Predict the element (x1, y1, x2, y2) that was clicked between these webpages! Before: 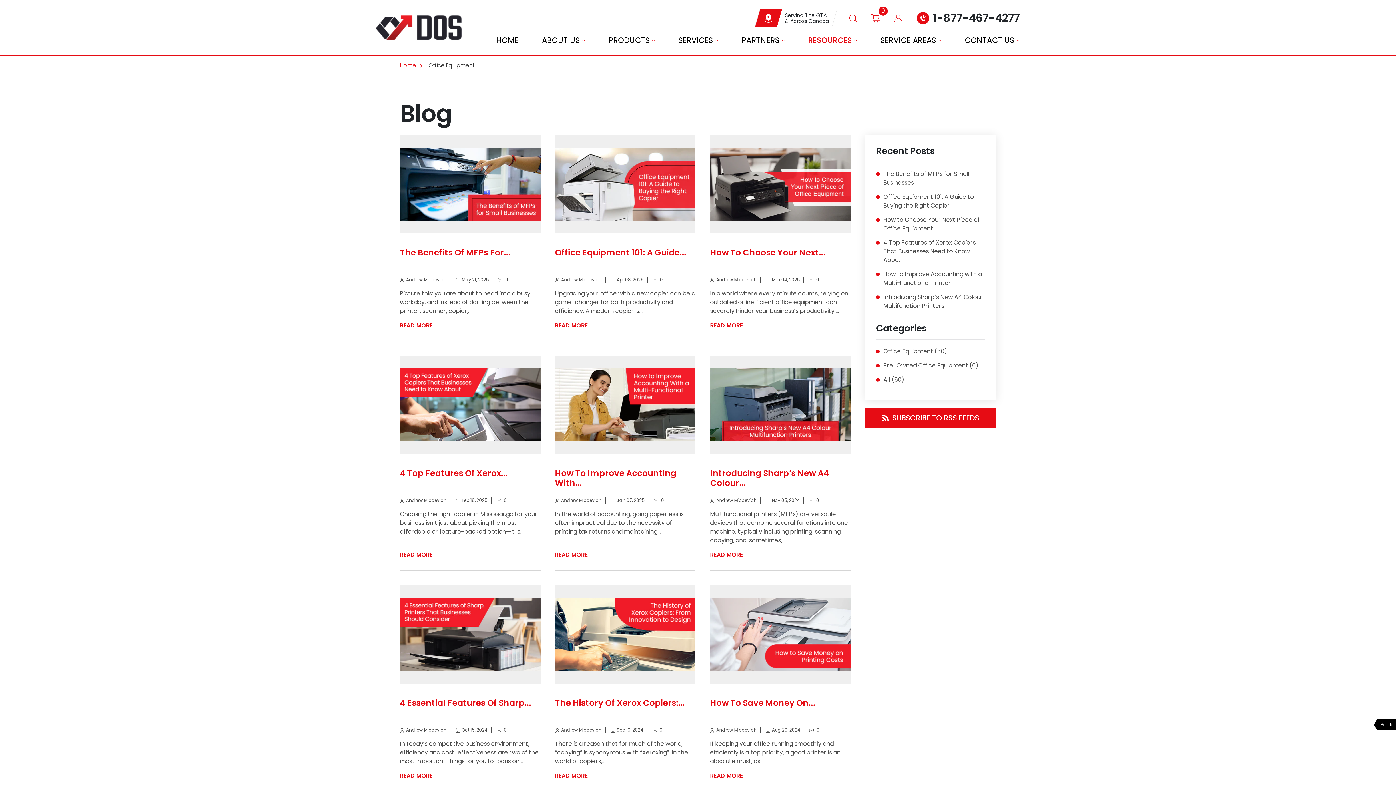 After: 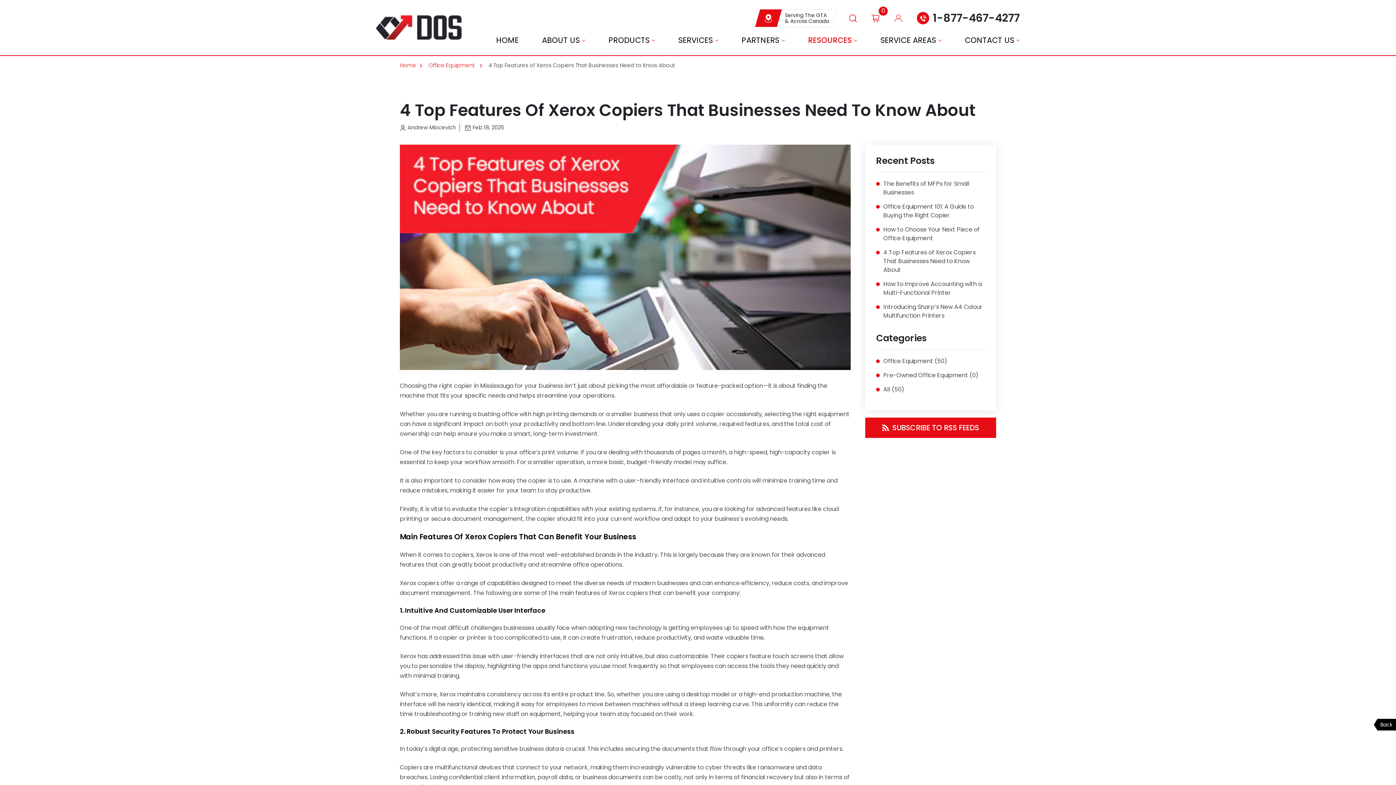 Action: bbox: (400, 467, 507, 479) label: 4 Top Features Of Xerox...